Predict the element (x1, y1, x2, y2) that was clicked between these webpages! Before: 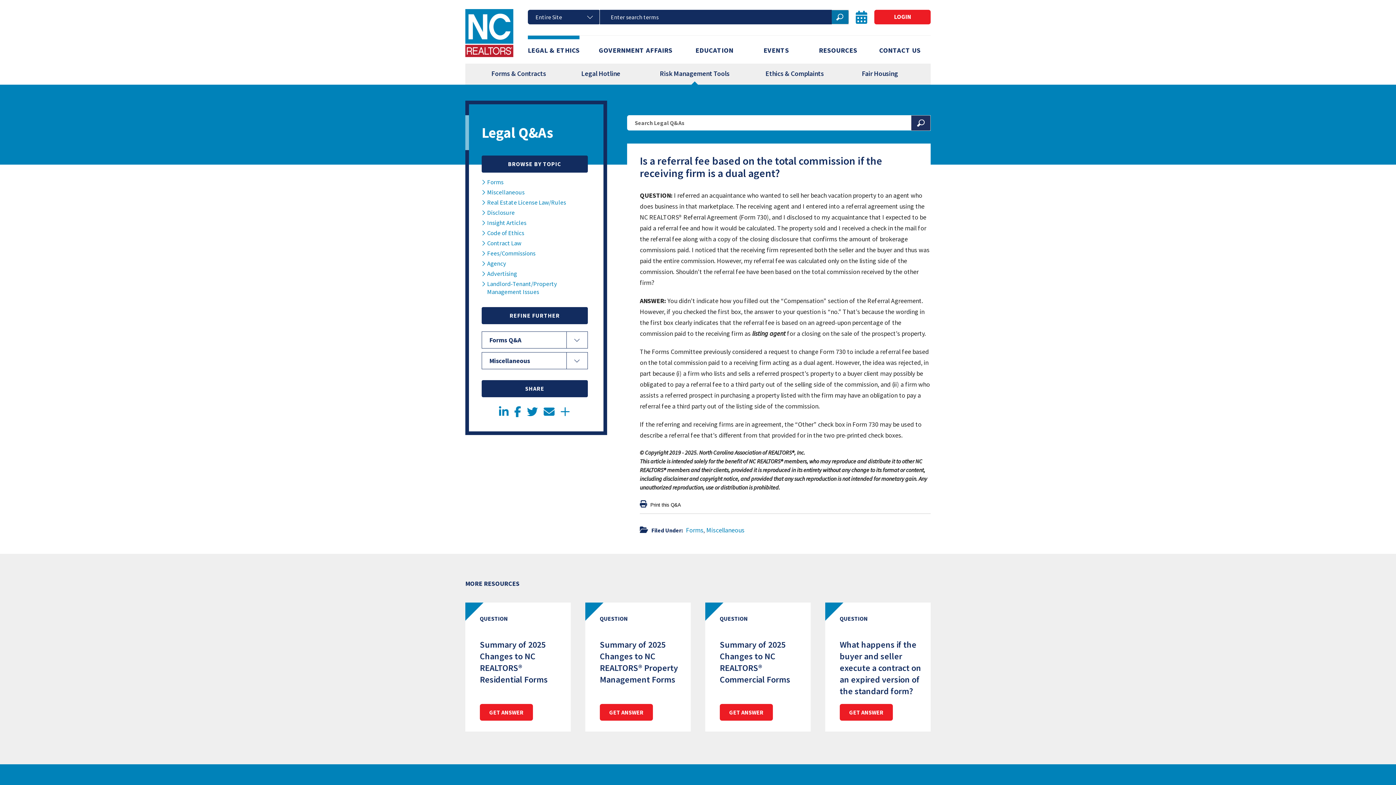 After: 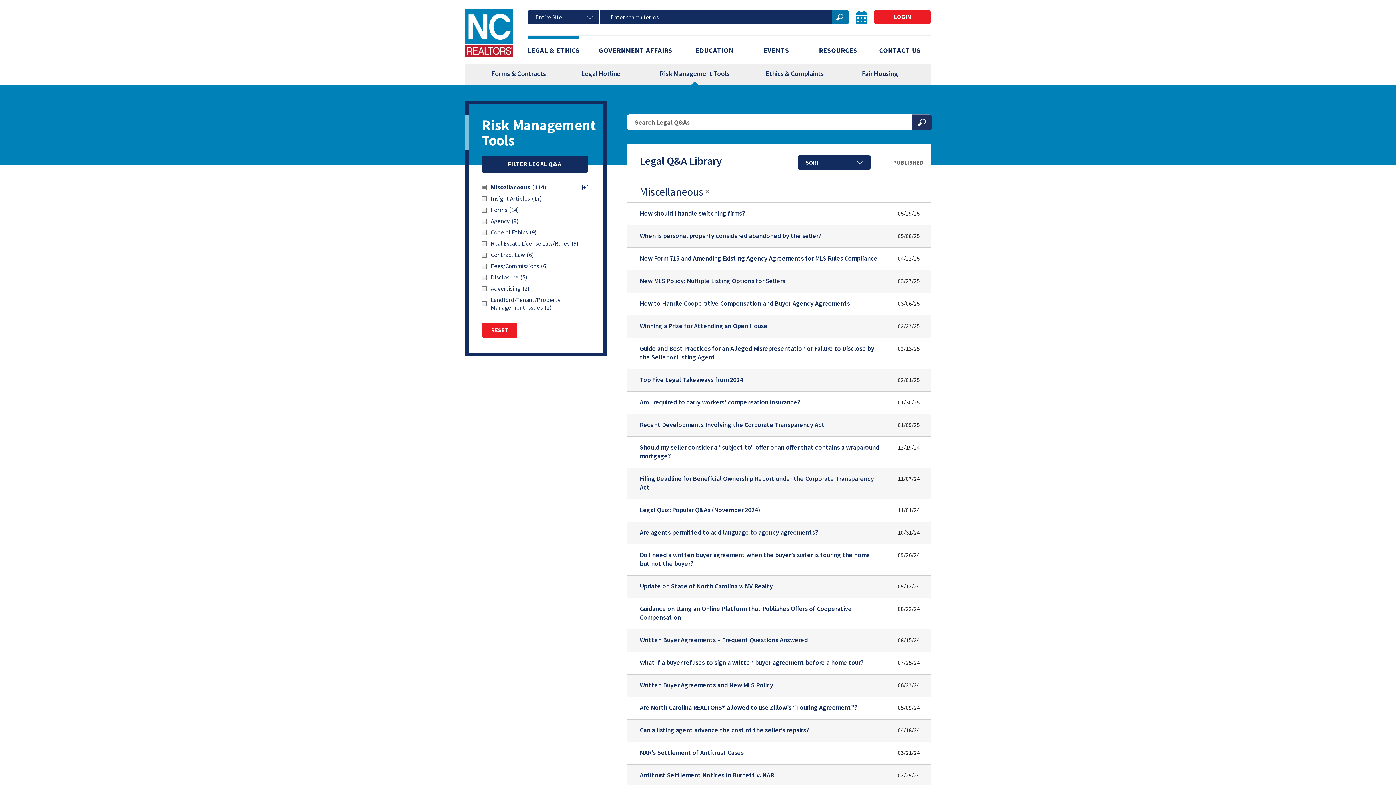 Action: label: Miscellaneous bbox: (487, 188, 587, 196)